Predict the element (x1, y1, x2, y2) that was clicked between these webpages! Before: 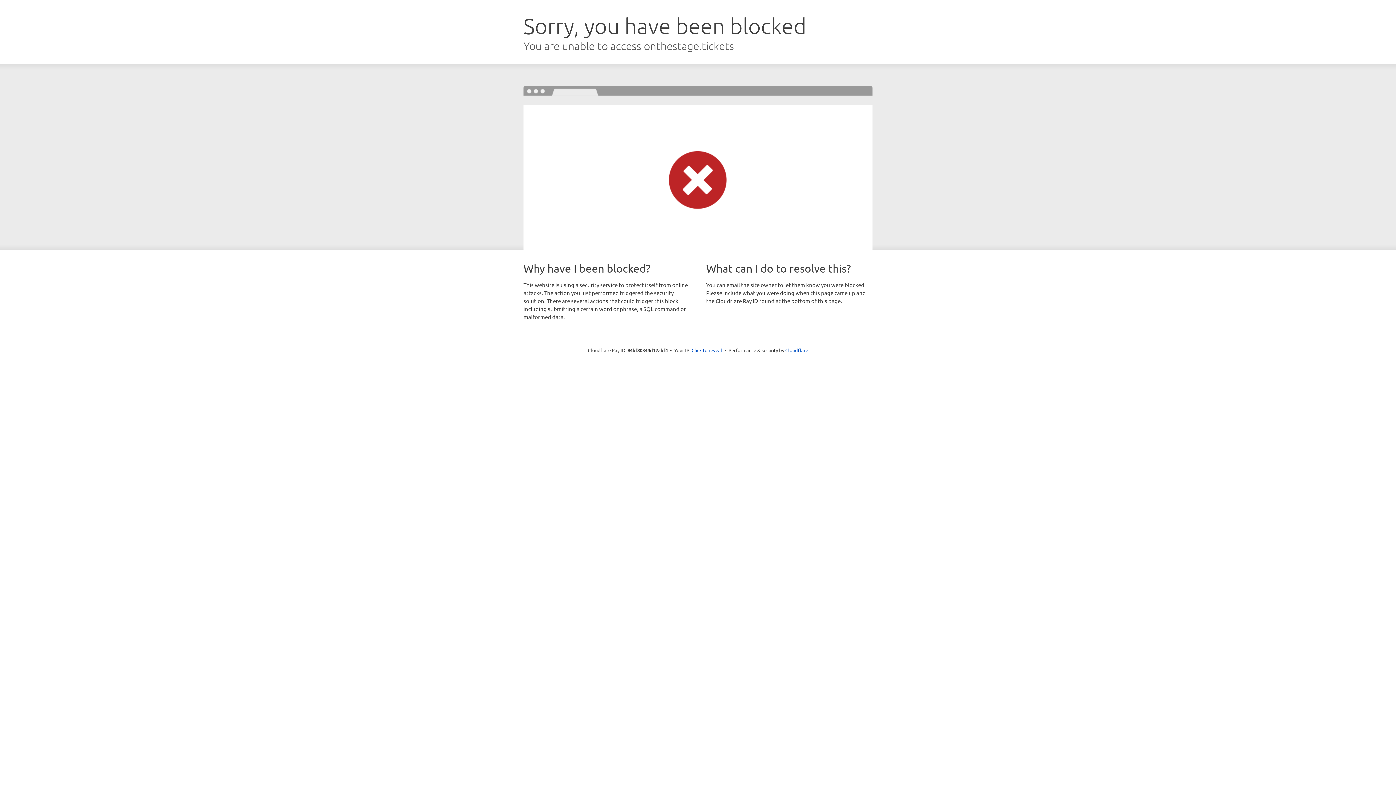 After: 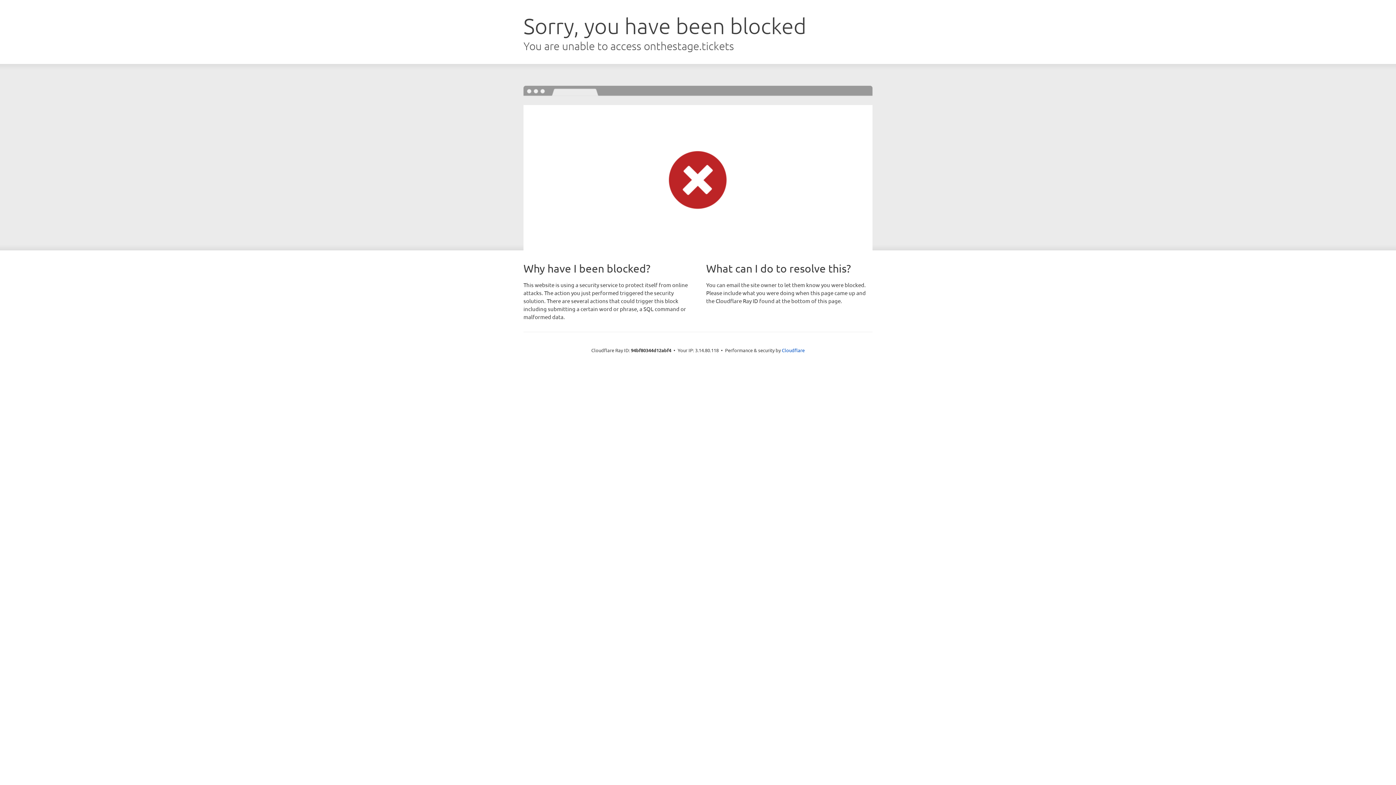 Action: bbox: (691, 346, 722, 353) label: Click to reveal